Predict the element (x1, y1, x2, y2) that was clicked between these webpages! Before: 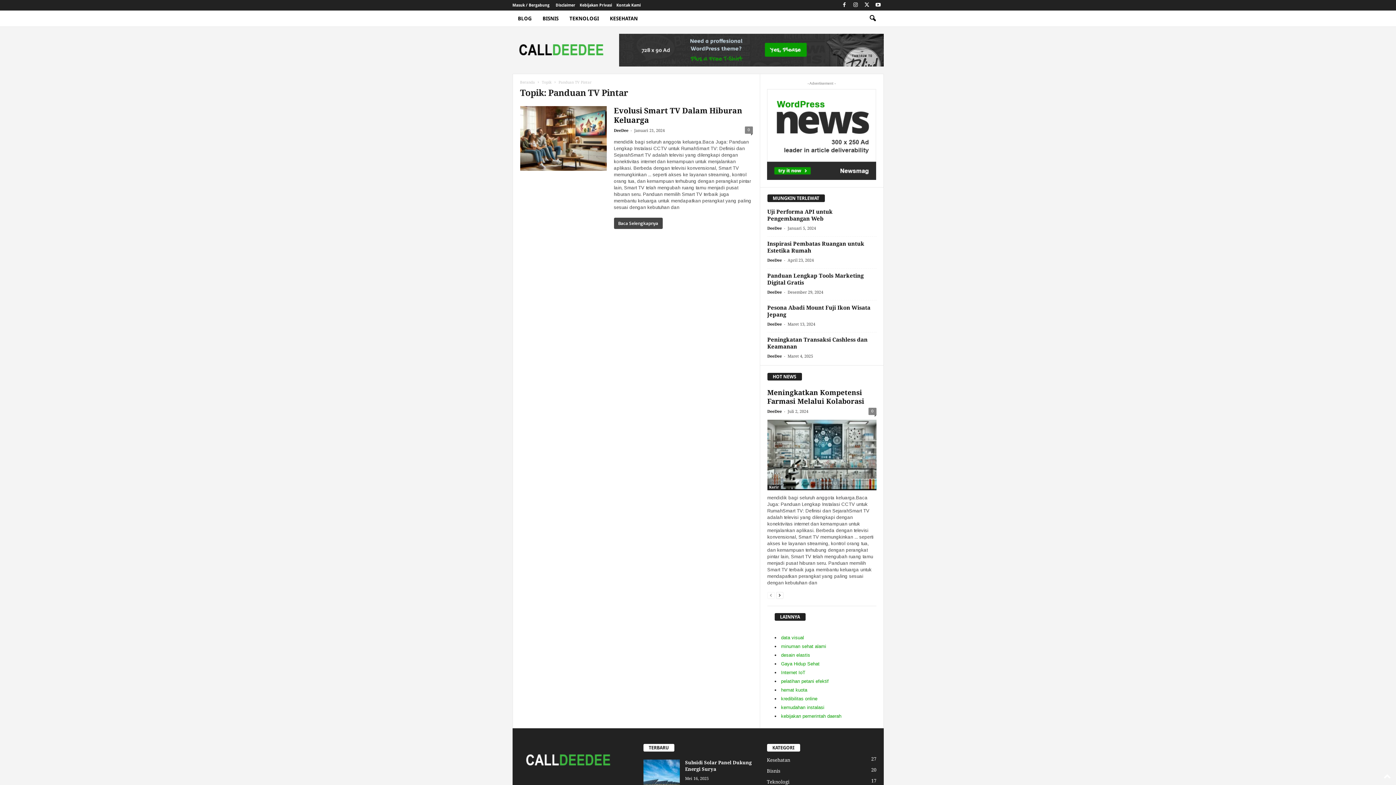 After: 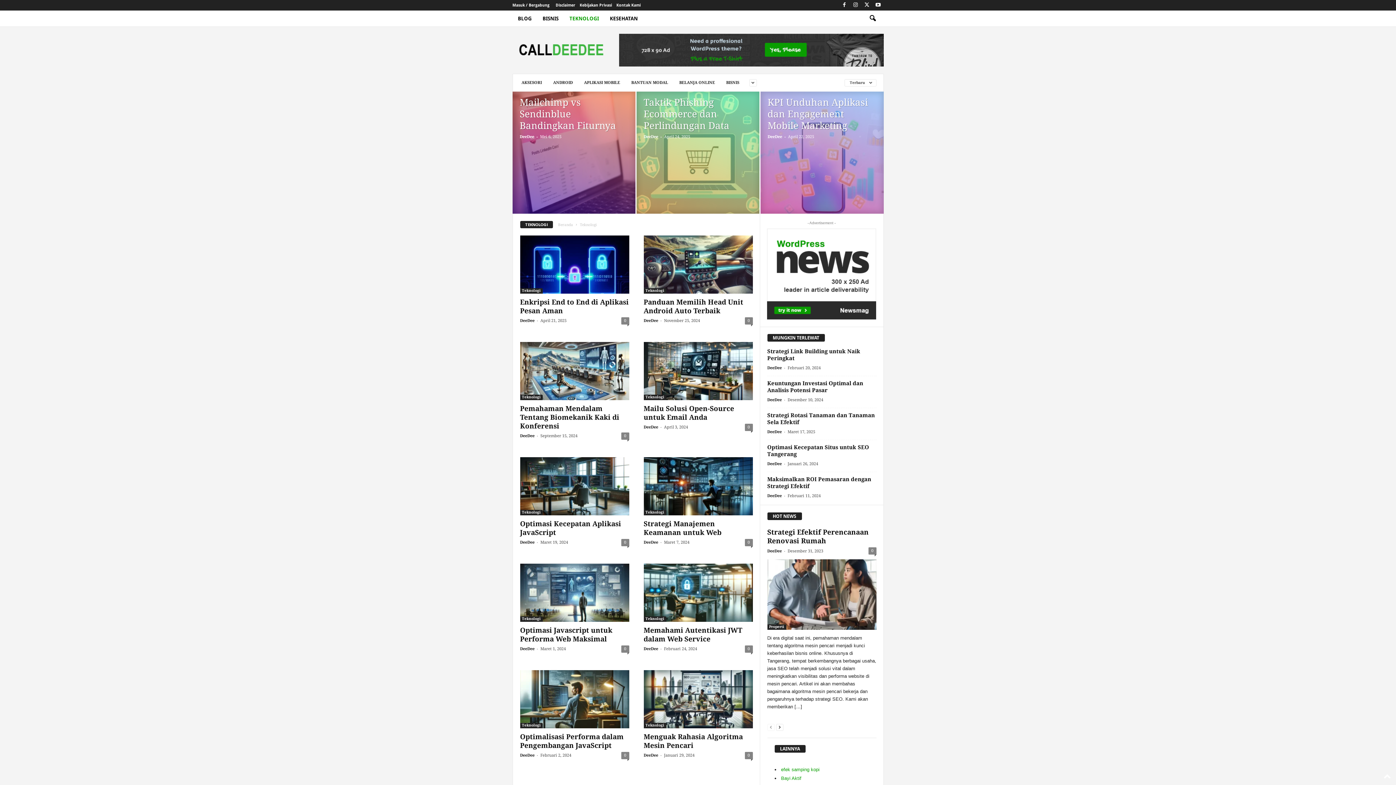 Action: label: TEKNOLOGI bbox: (564, 10, 604, 26)